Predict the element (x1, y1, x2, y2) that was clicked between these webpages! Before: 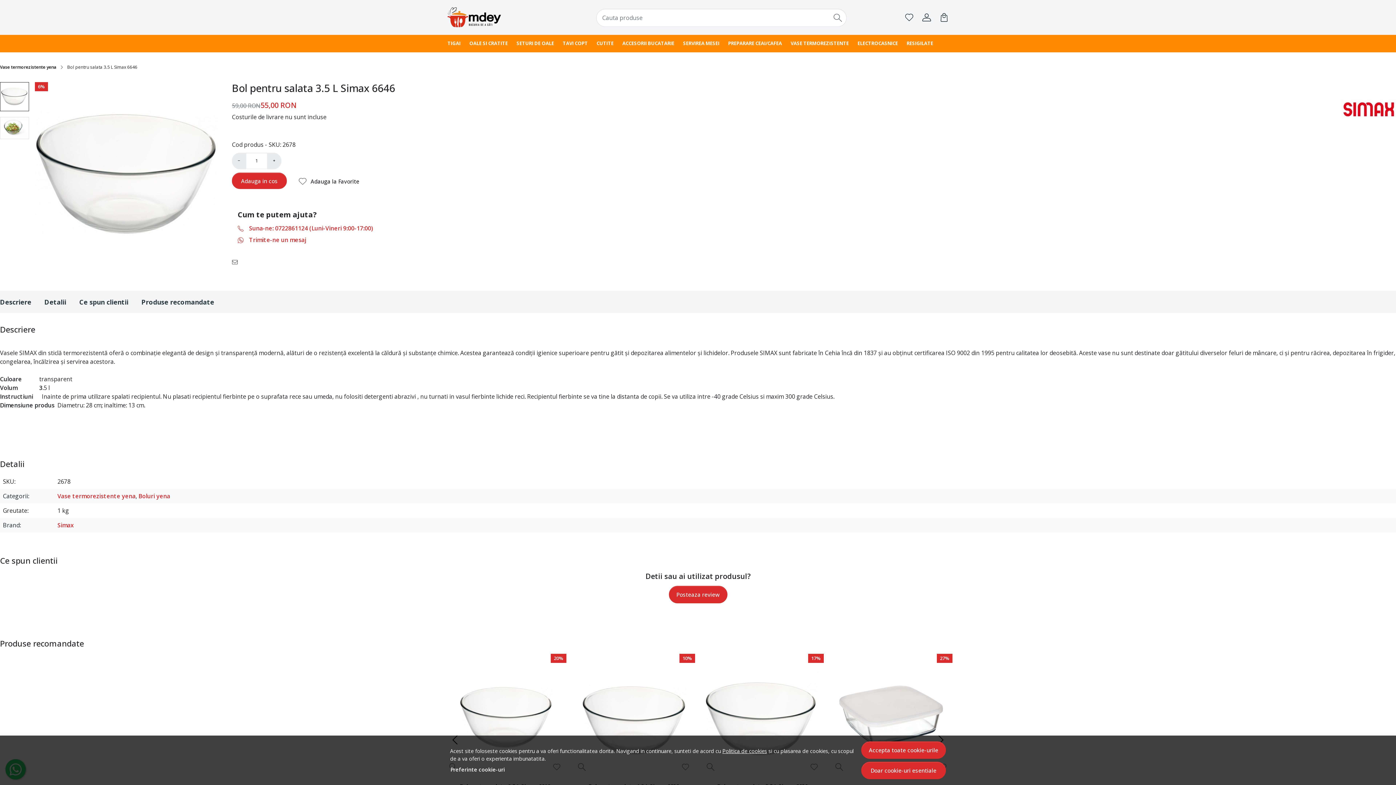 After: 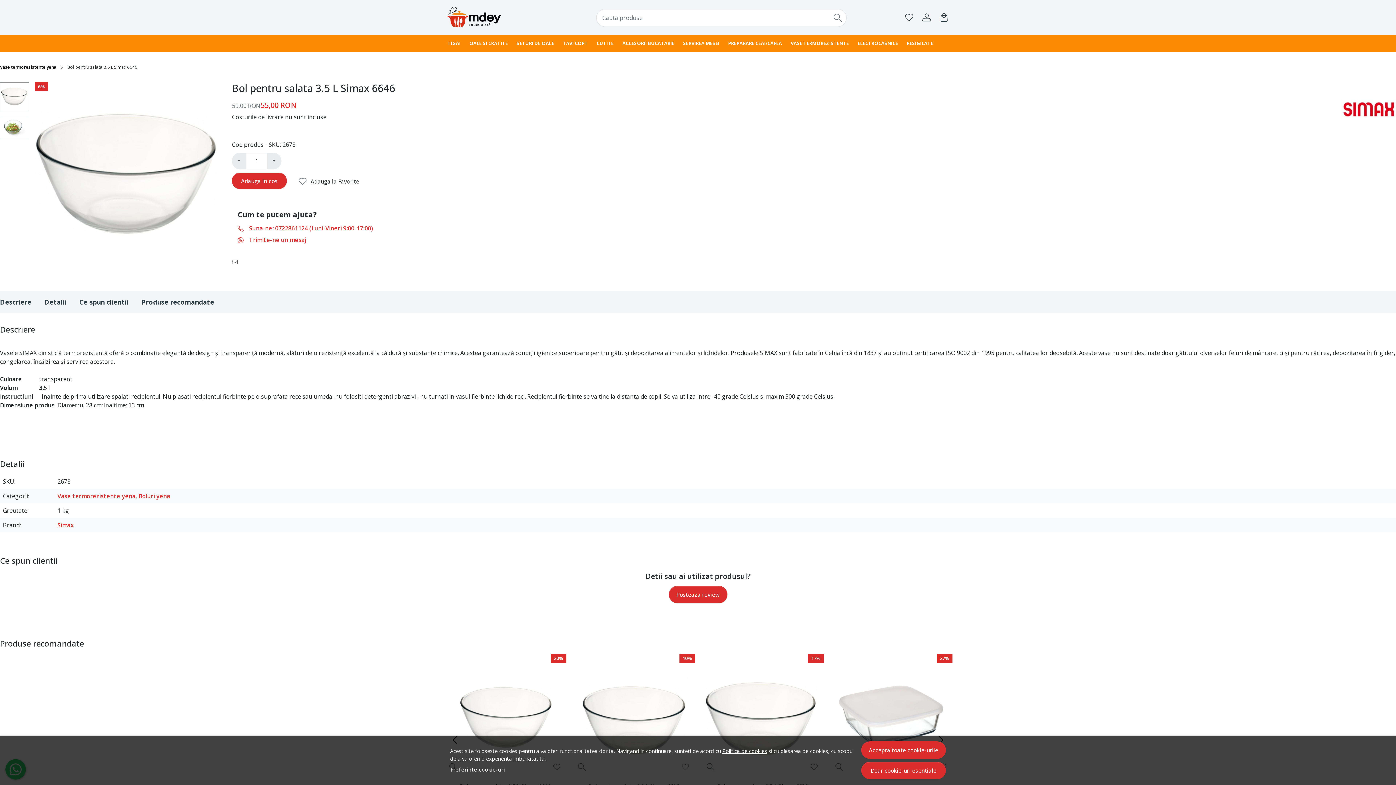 Action: label: Trimite-ne un mesaj bbox: (249, 234, 306, 245)